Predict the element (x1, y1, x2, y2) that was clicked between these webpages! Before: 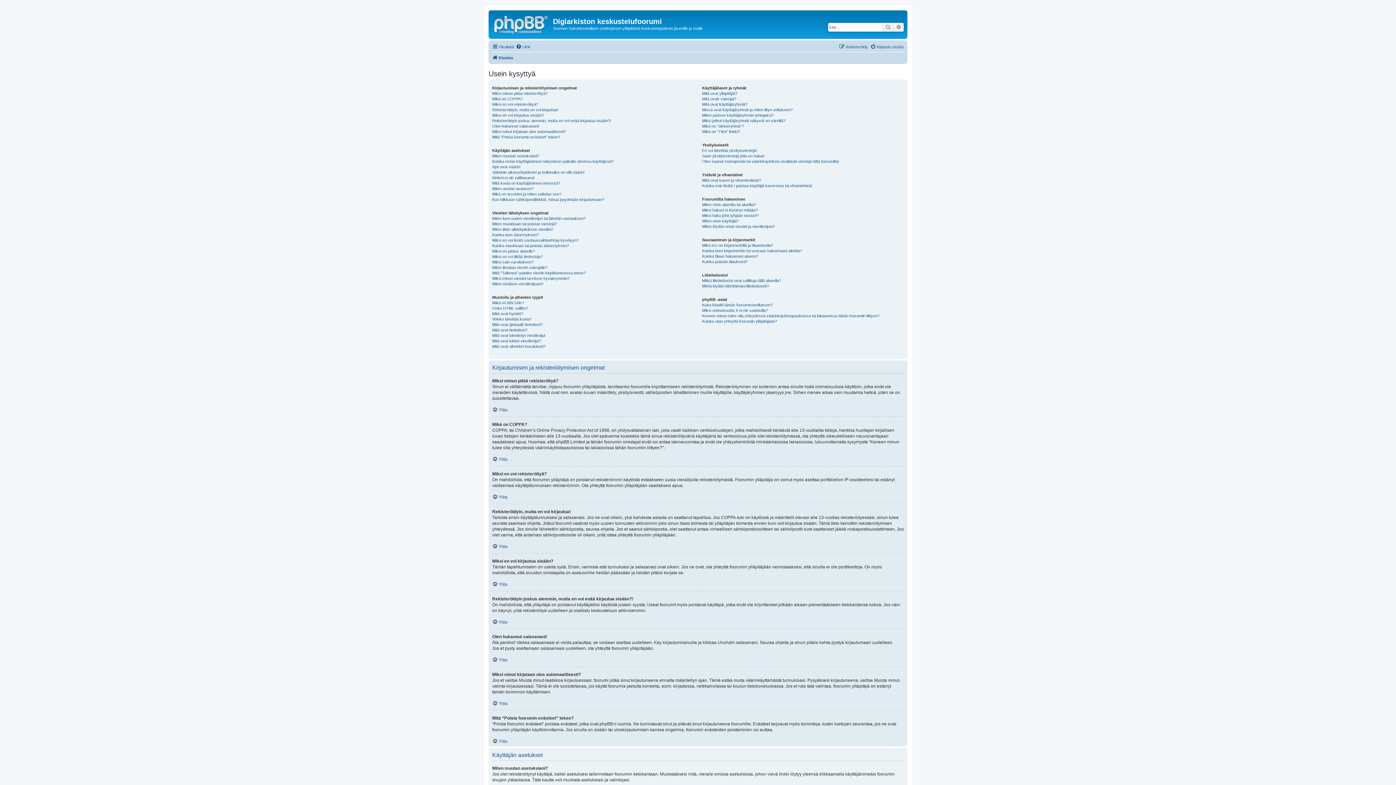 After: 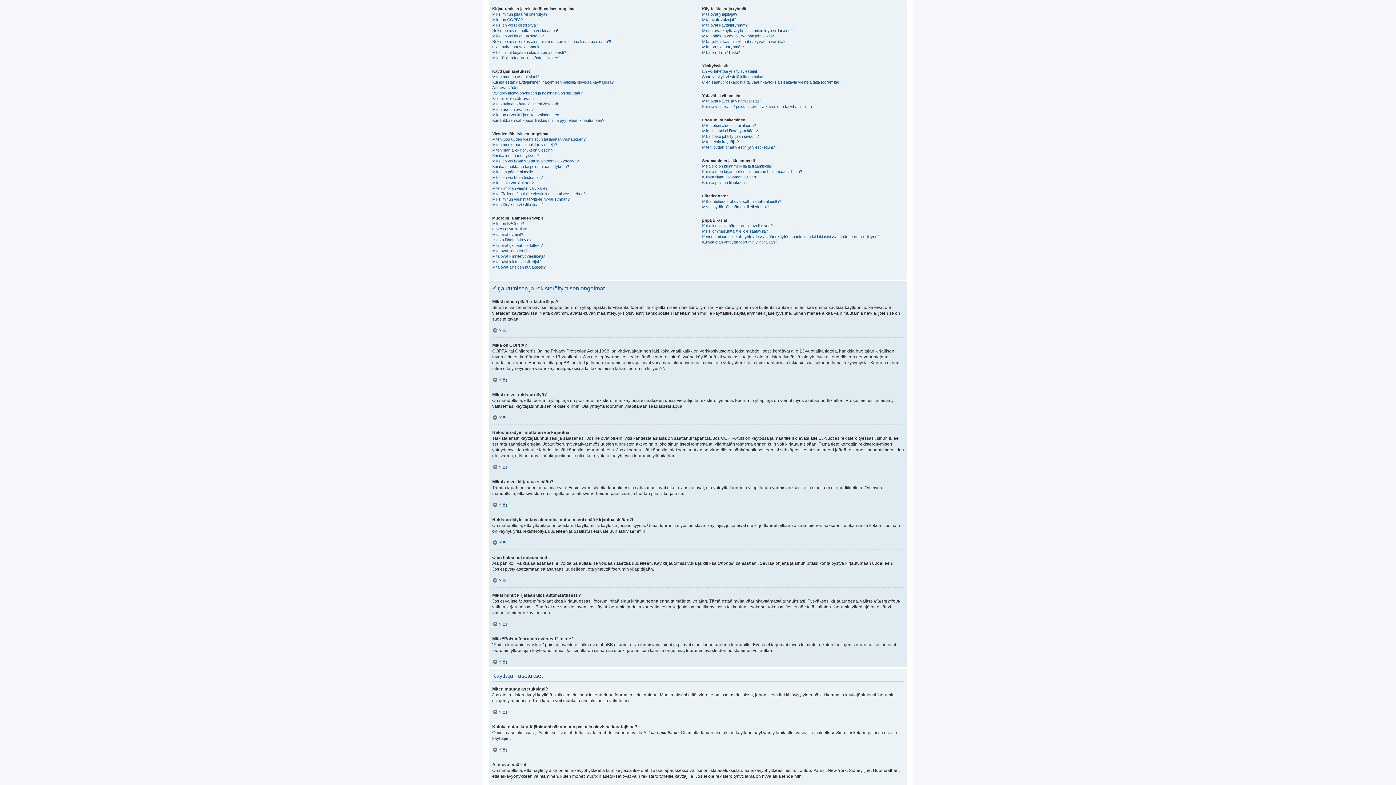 Action: bbox: (492, 738, 507, 744) label: Ylös